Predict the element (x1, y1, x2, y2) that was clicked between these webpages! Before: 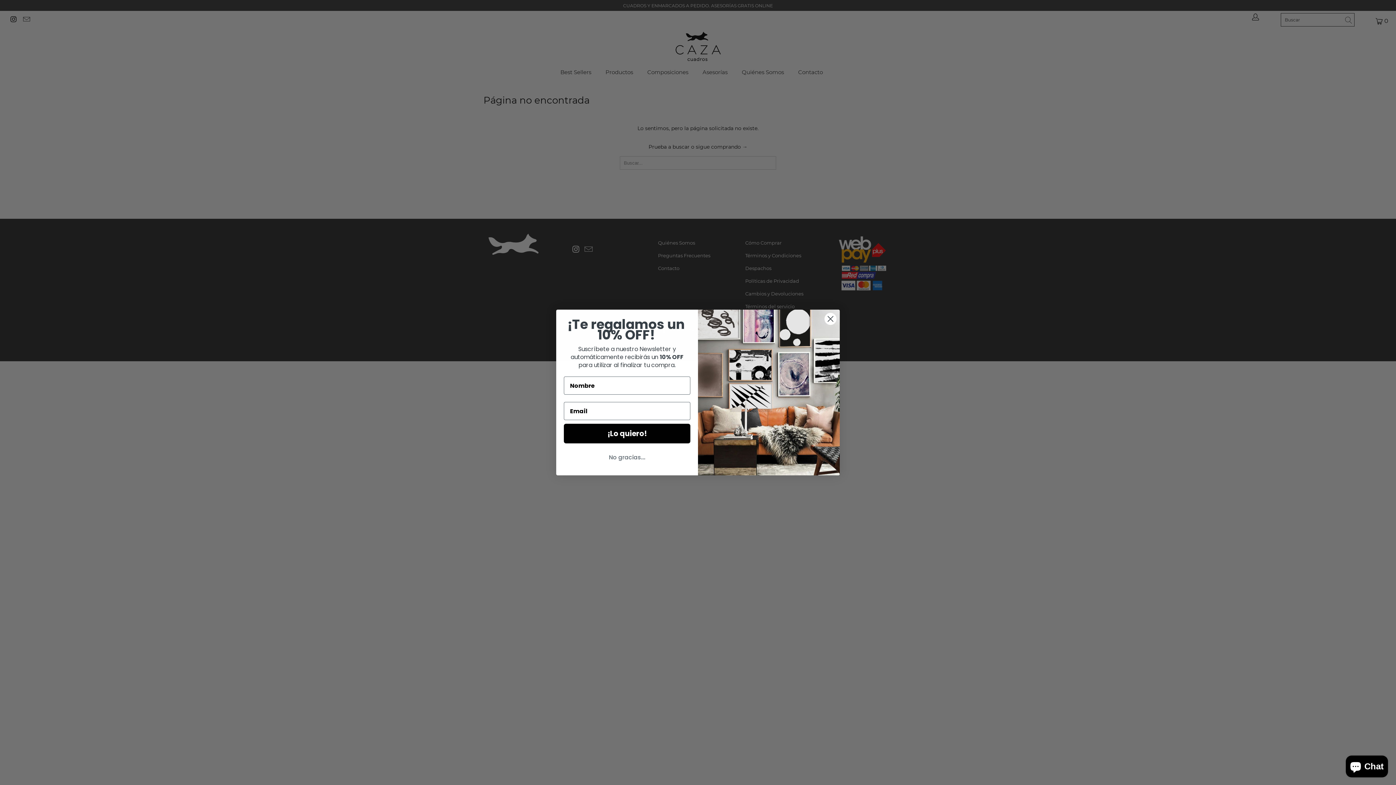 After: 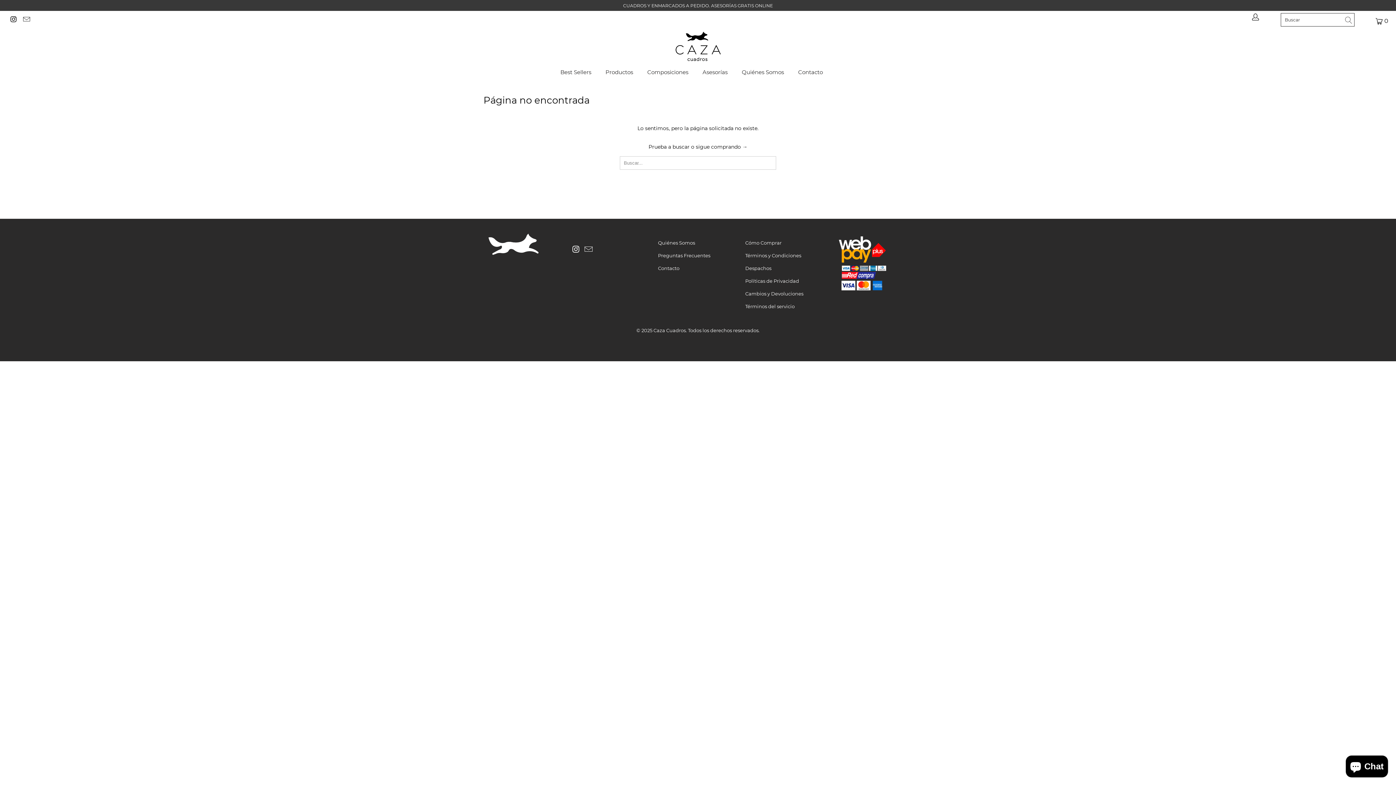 Action: bbox: (824, 312, 837, 325) label: Close dialog